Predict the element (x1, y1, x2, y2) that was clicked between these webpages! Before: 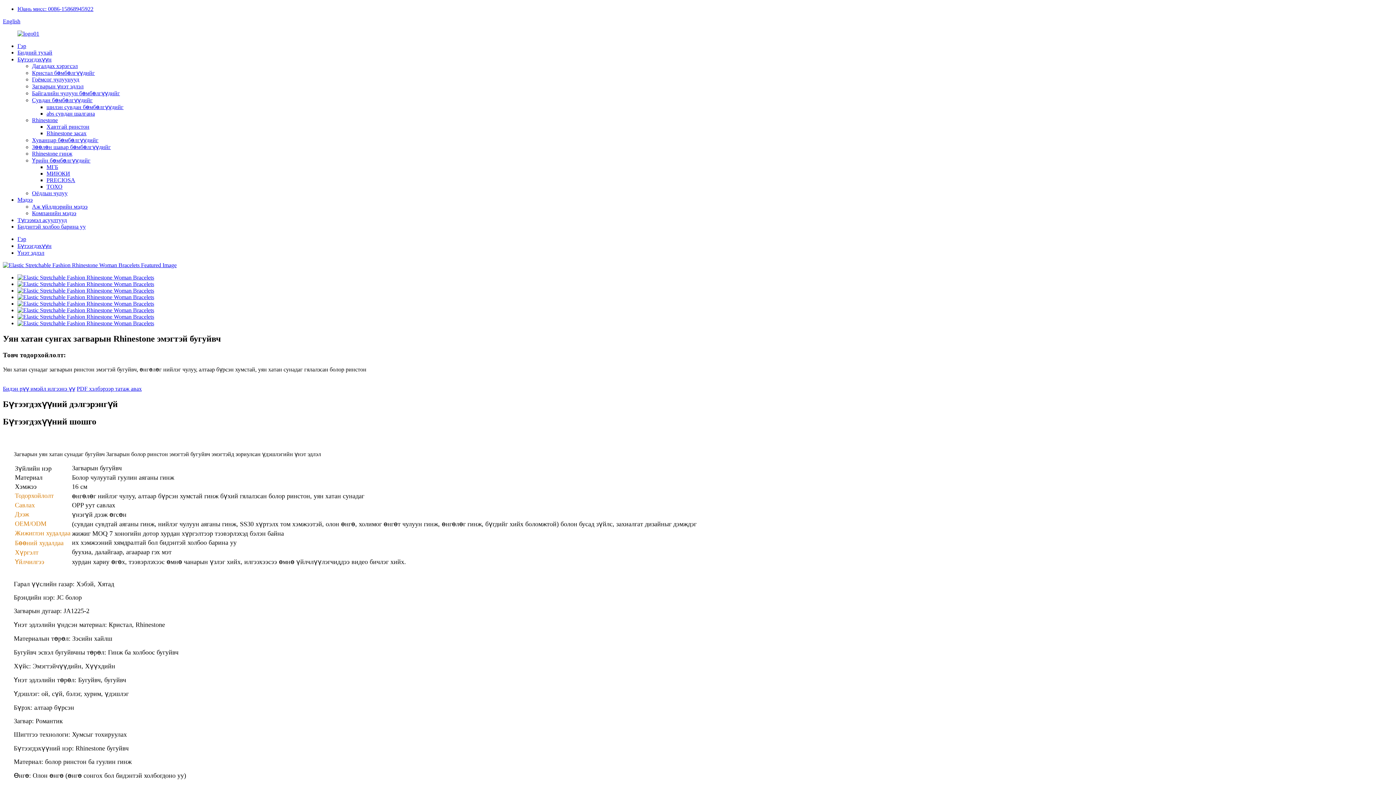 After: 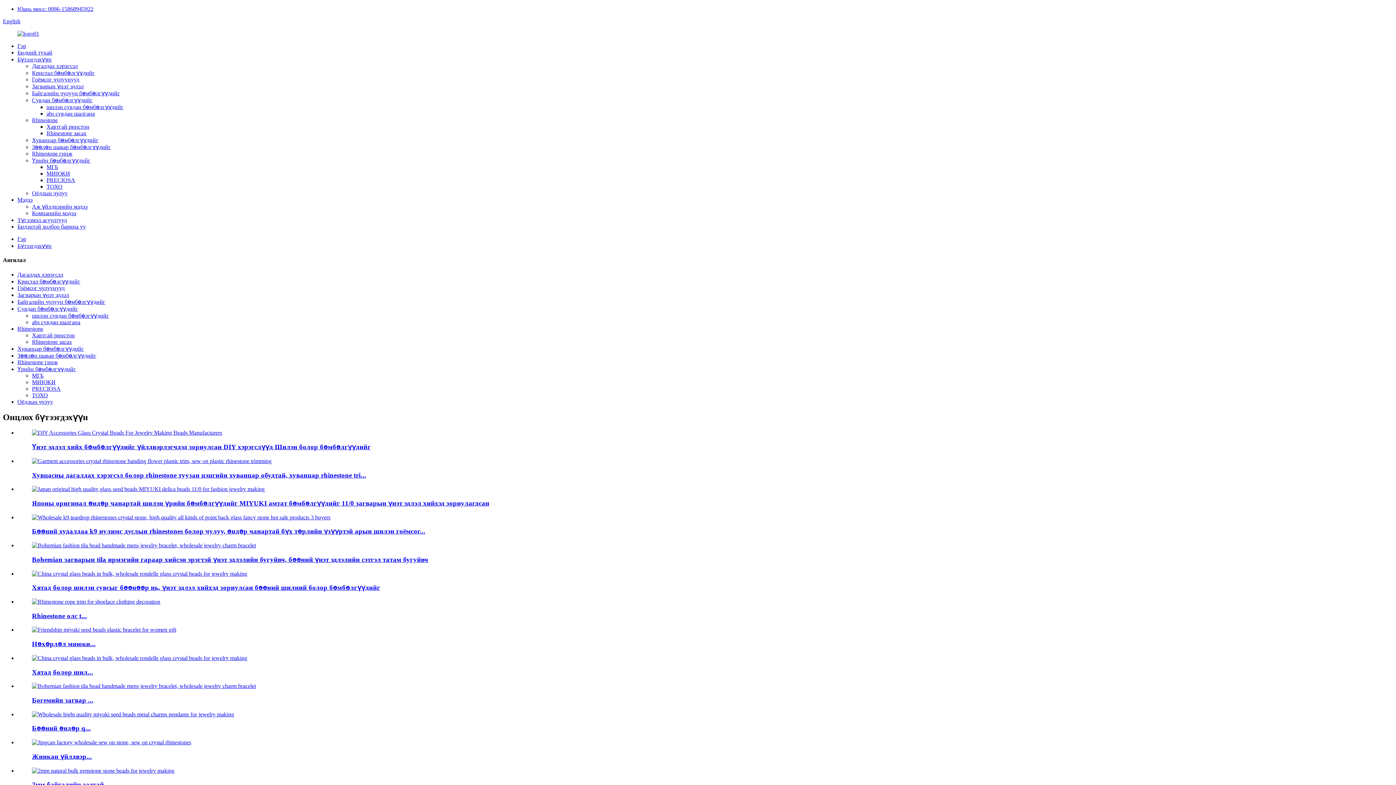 Action: bbox: (17, 56, 51, 62) label: Бүтээгдэхүүн